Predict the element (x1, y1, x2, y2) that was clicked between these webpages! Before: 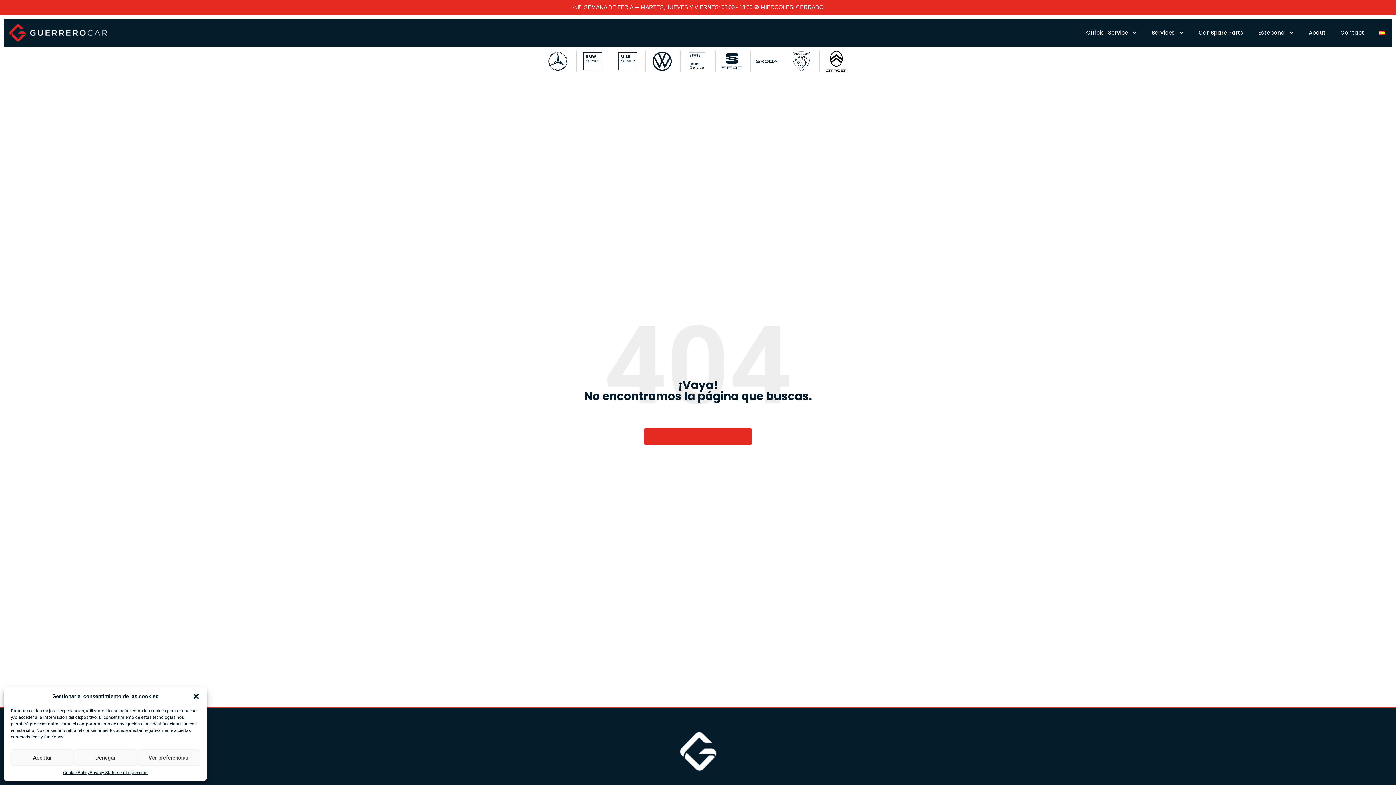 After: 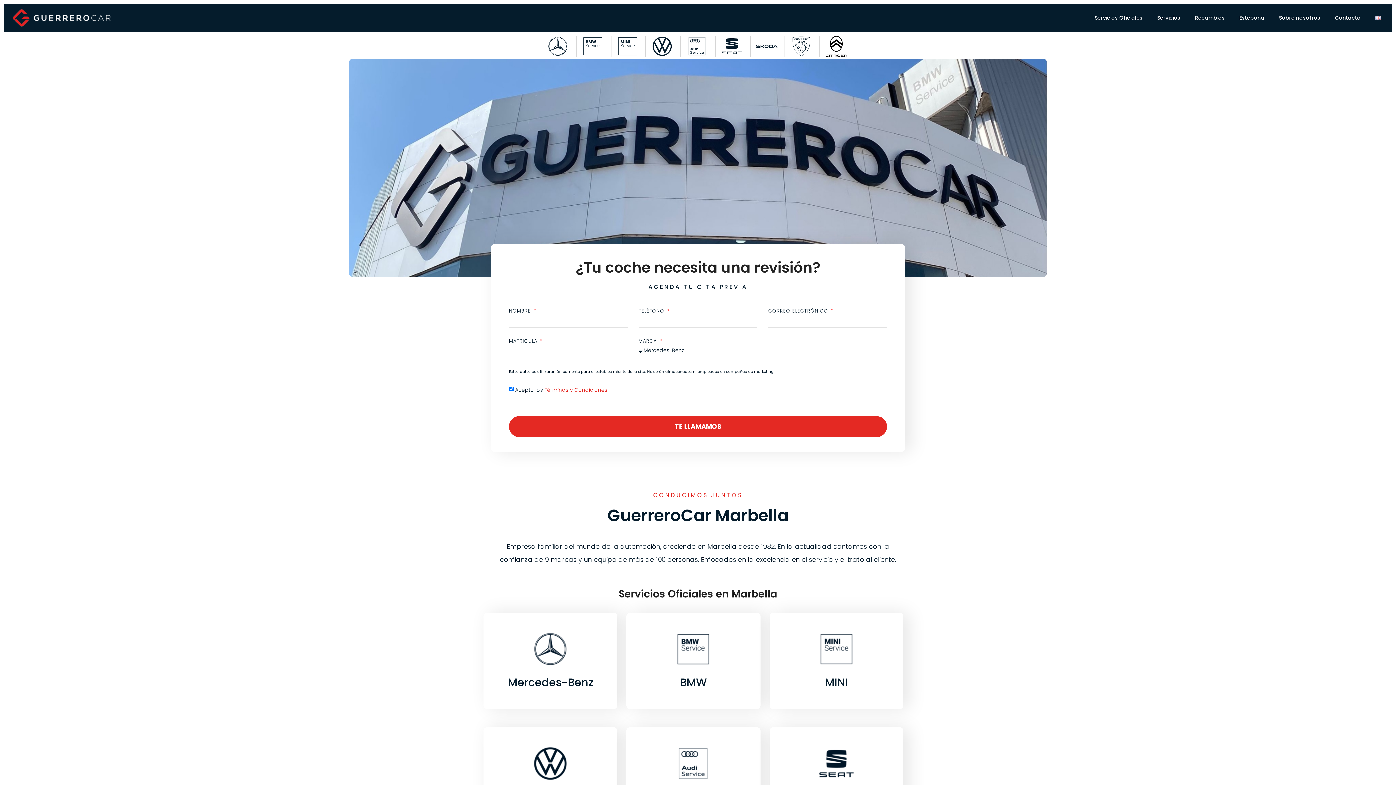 Action: bbox: (644, 428, 752, 445) label: VOLVER A LA PÁGINA DE INICIO